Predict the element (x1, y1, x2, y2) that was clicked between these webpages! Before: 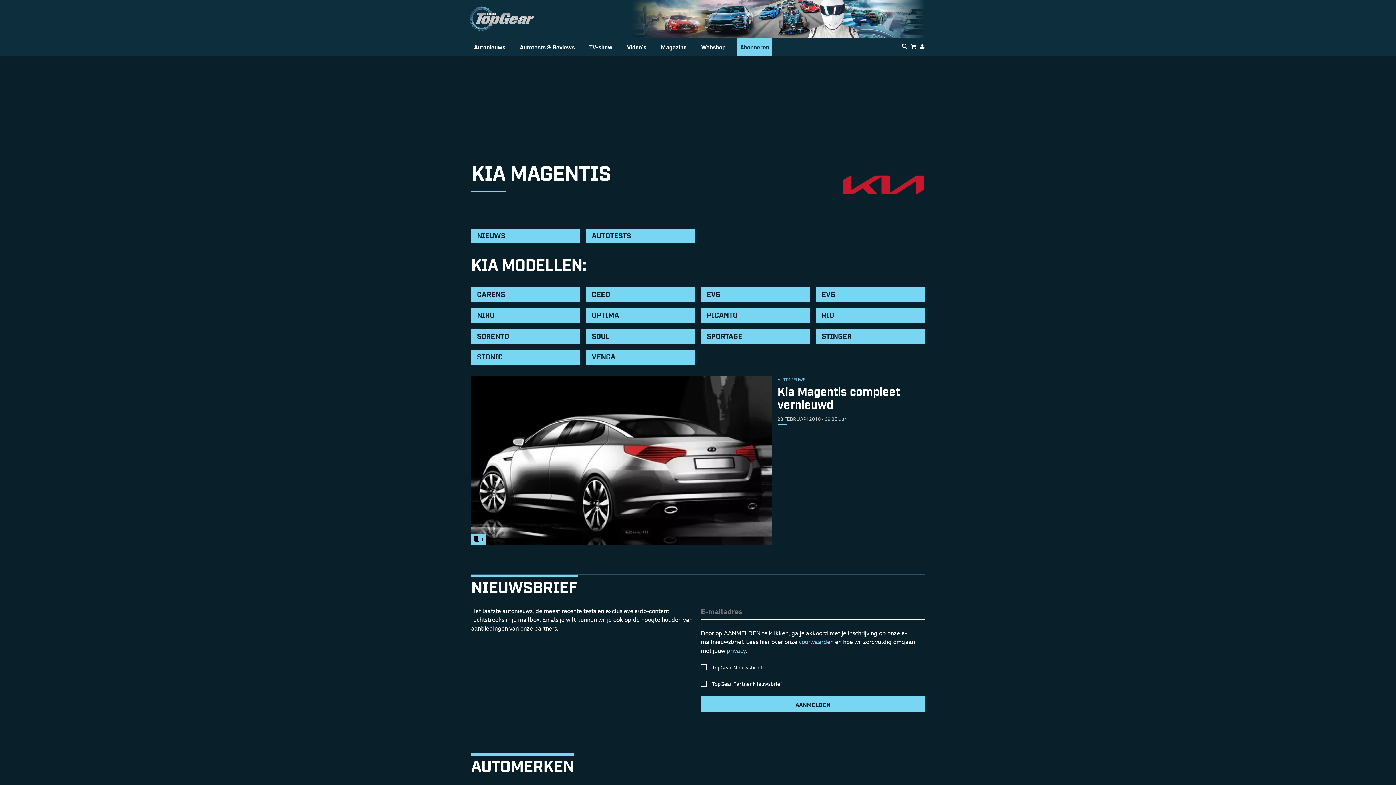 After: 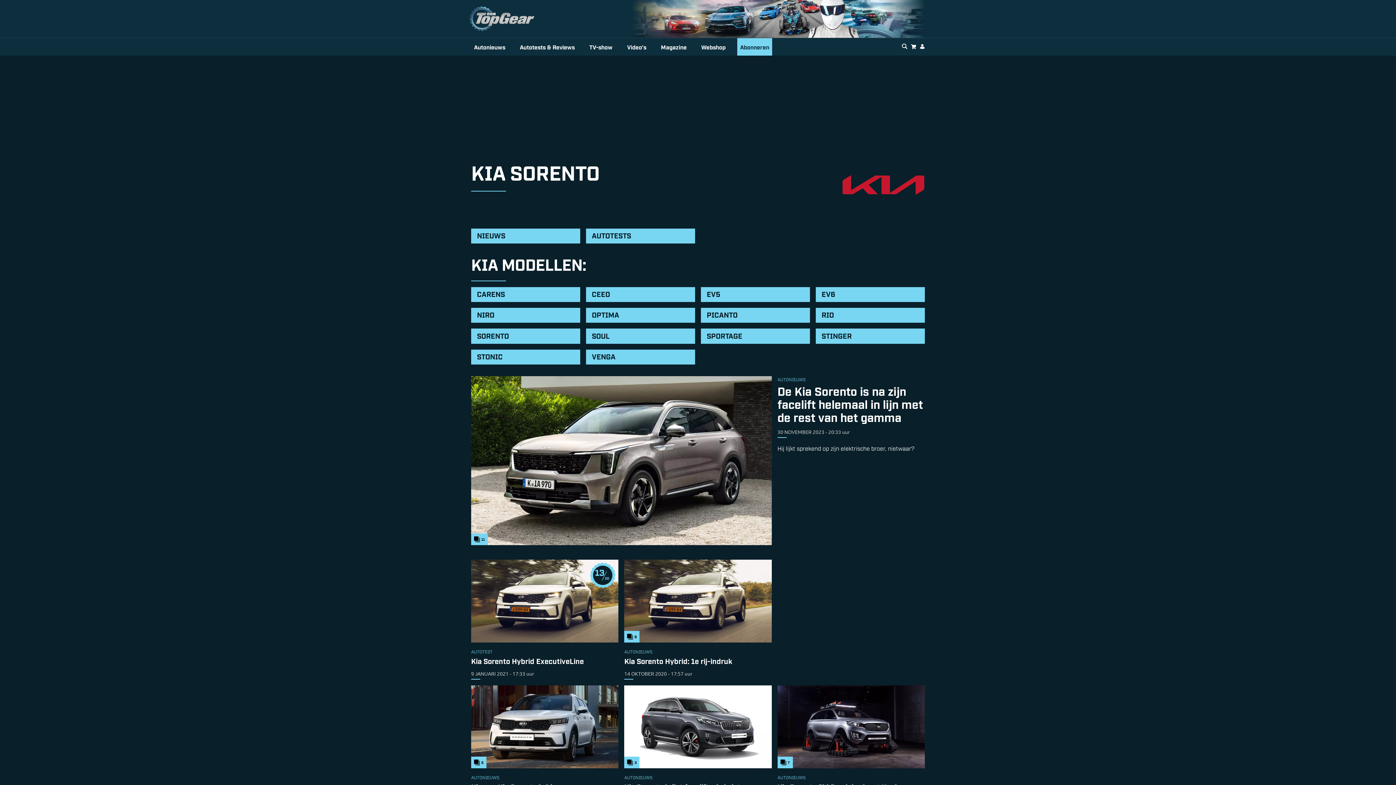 Action: bbox: (471, 328, 580, 343) label: SORENTO